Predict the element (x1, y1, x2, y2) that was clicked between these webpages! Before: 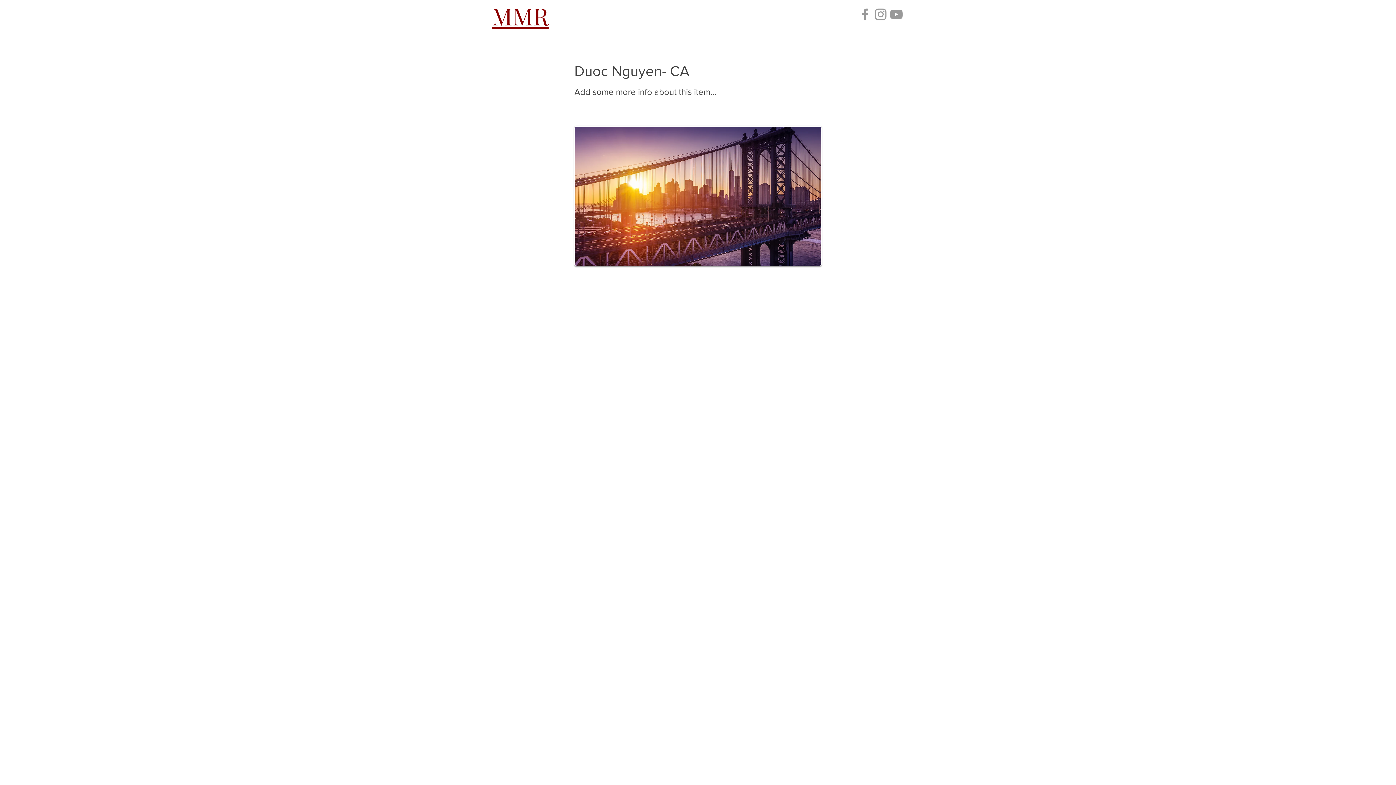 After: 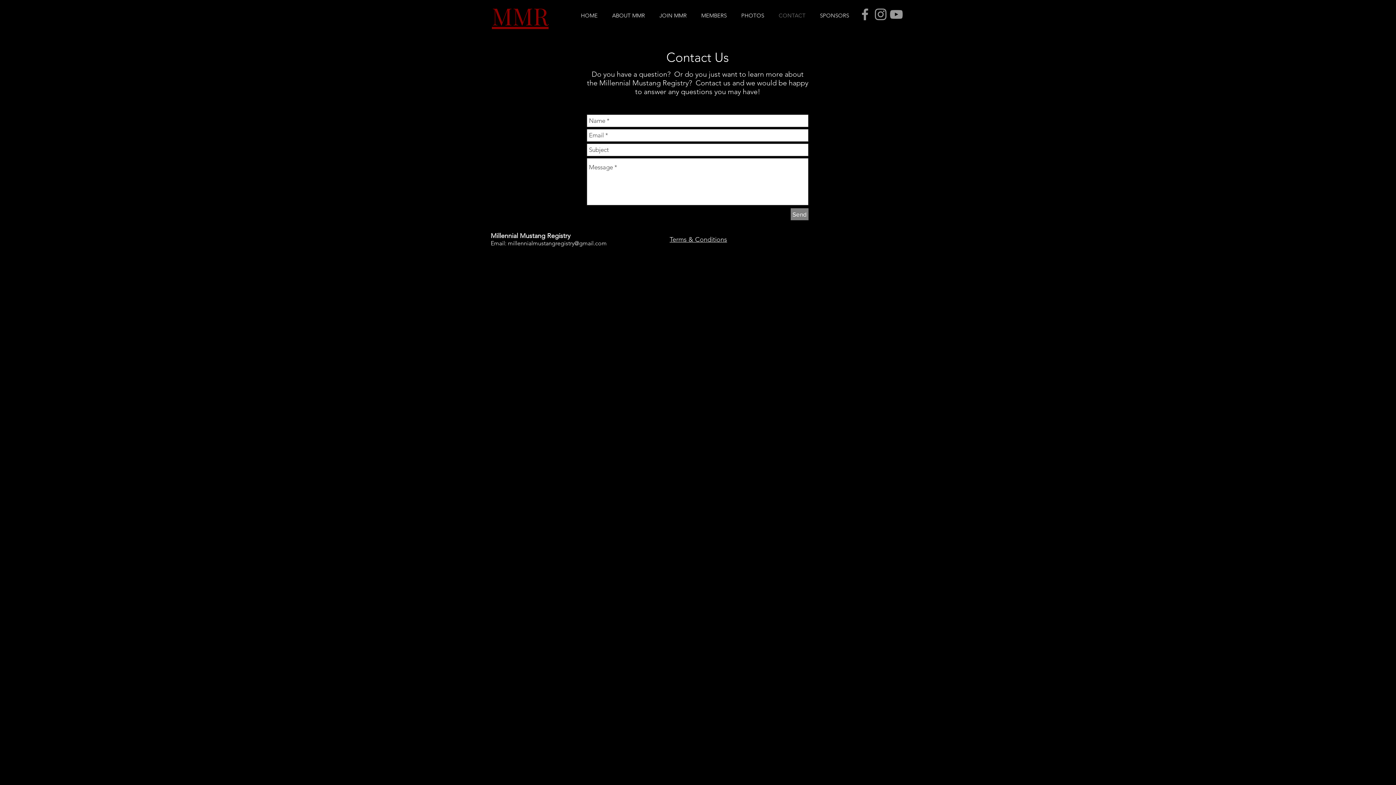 Action: bbox: (771, 6, 813, 24) label: CONTACT